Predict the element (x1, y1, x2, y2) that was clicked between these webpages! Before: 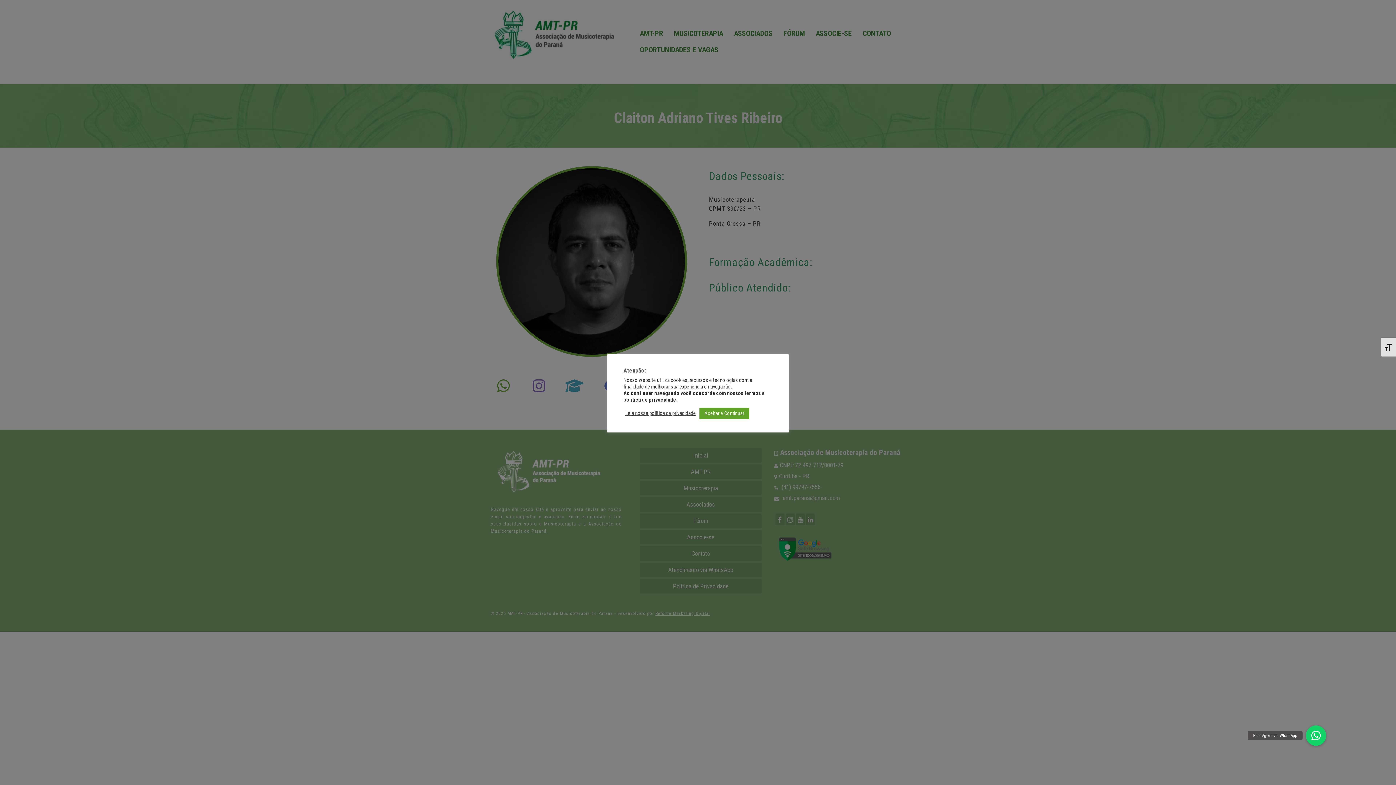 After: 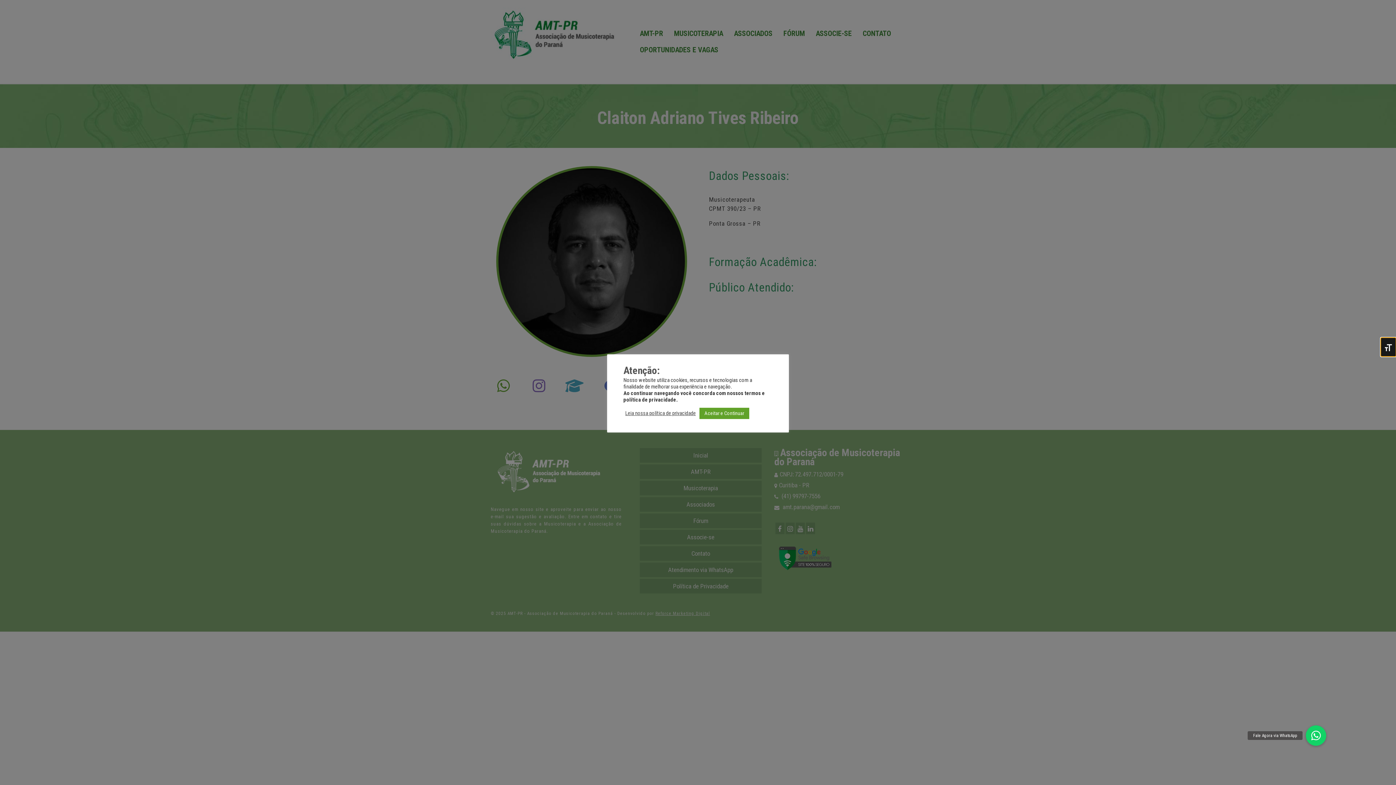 Action: bbox: (1381, 337, 1396, 356)